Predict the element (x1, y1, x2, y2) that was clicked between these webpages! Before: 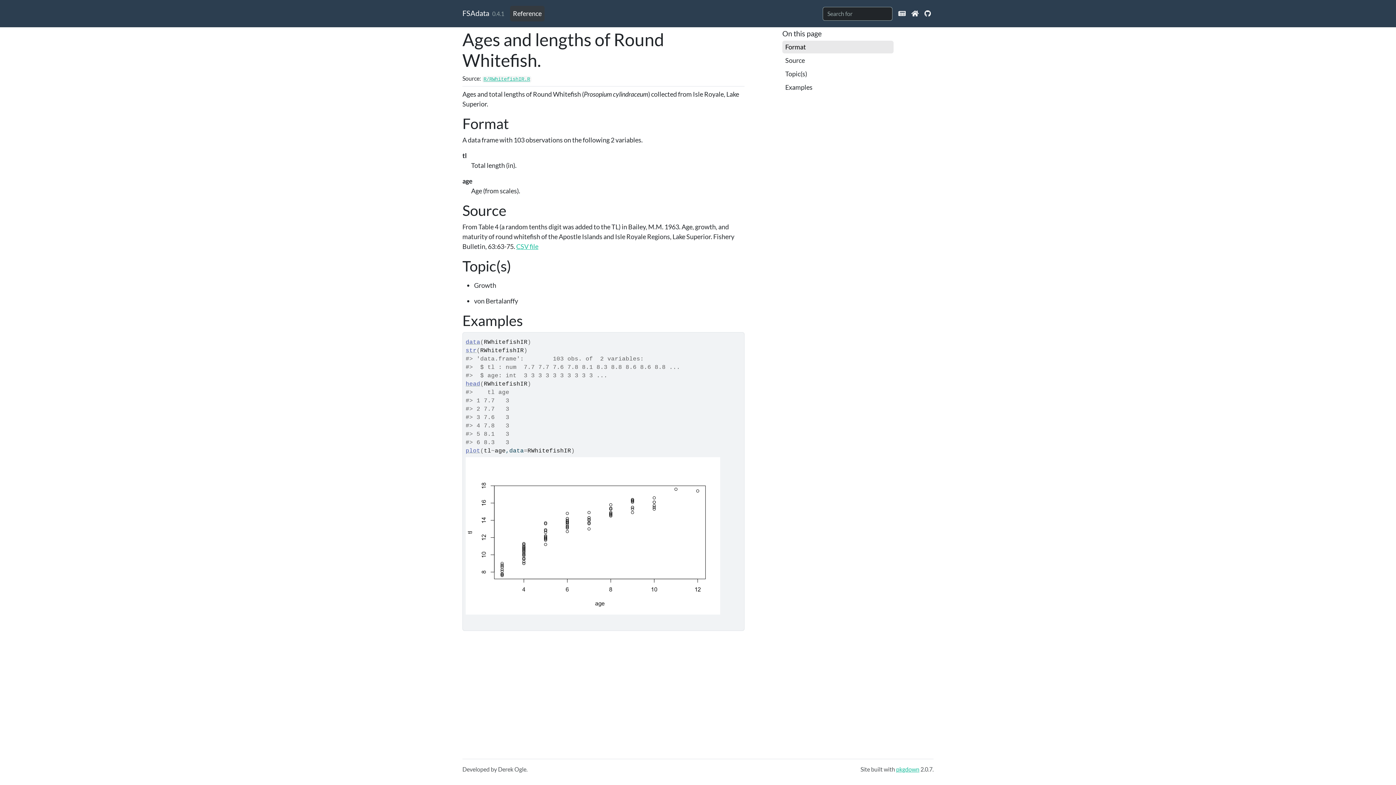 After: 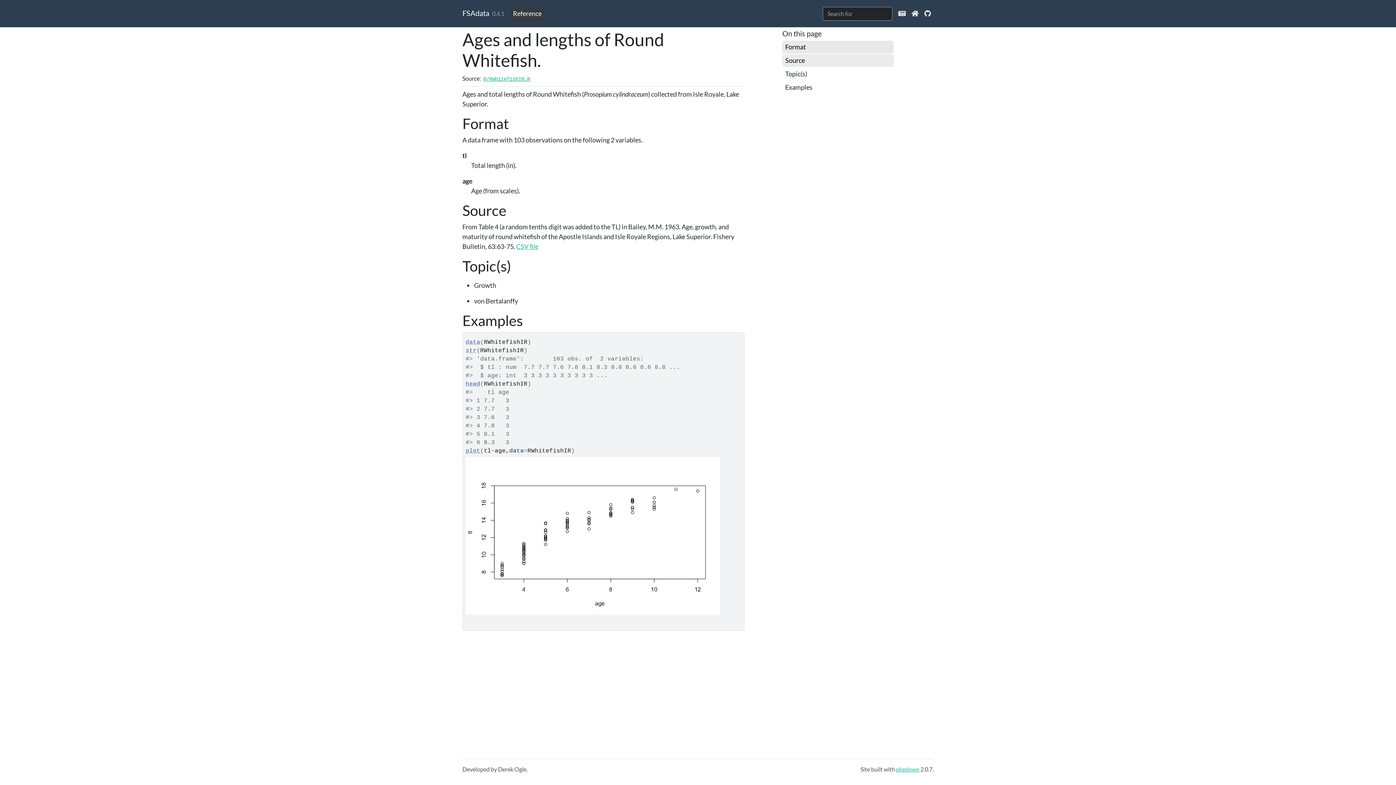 Action: label: Source bbox: (782, 54, 893, 66)